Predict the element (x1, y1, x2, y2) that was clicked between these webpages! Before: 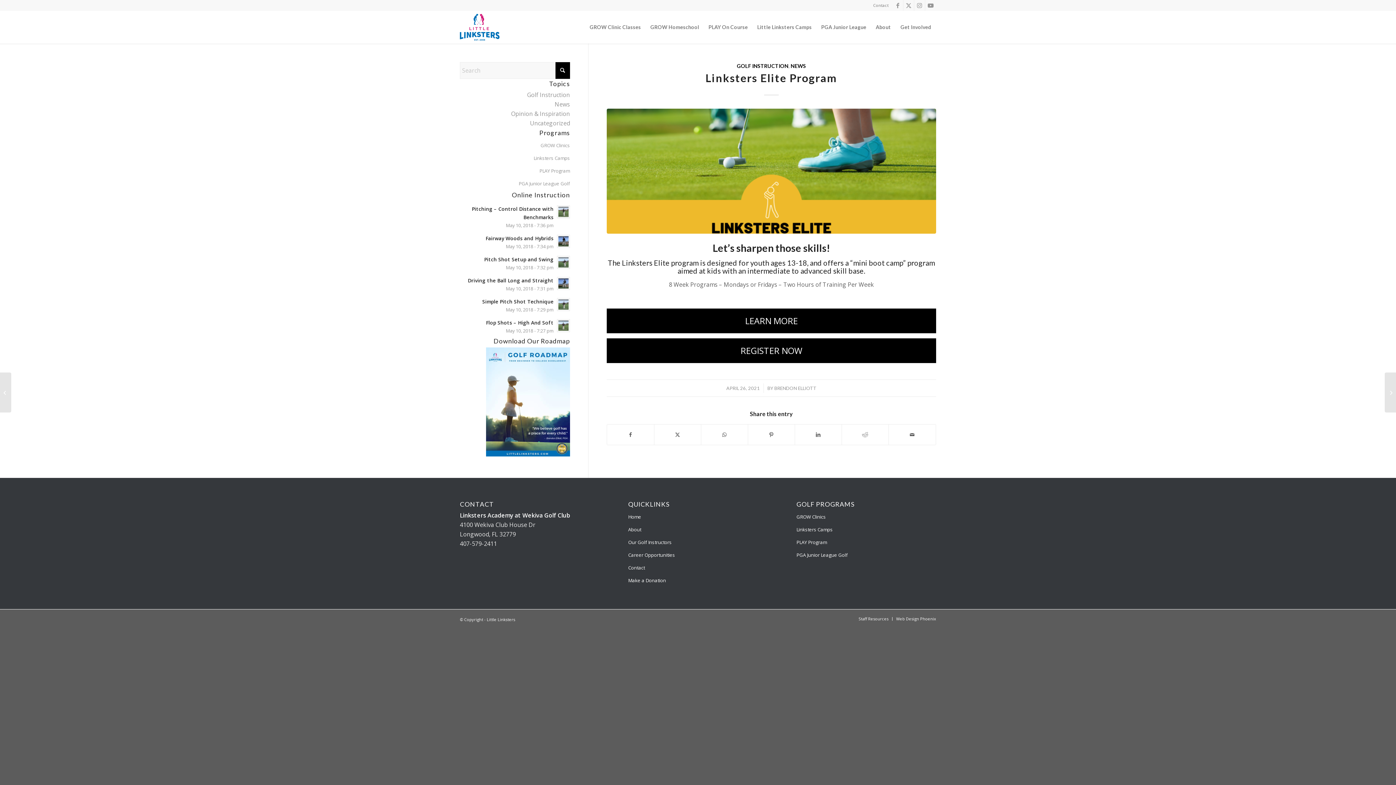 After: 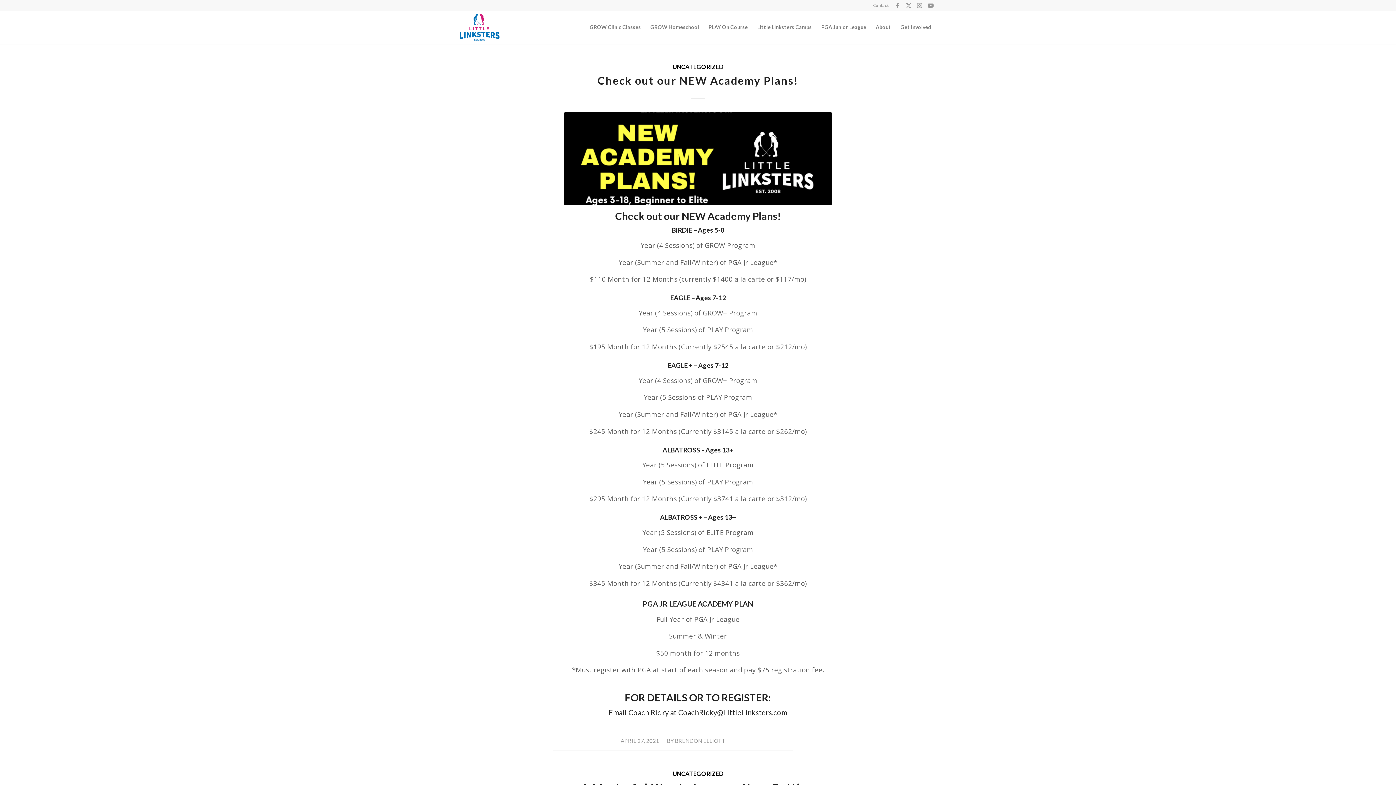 Action: label: Uncategorized bbox: (530, 119, 570, 127)